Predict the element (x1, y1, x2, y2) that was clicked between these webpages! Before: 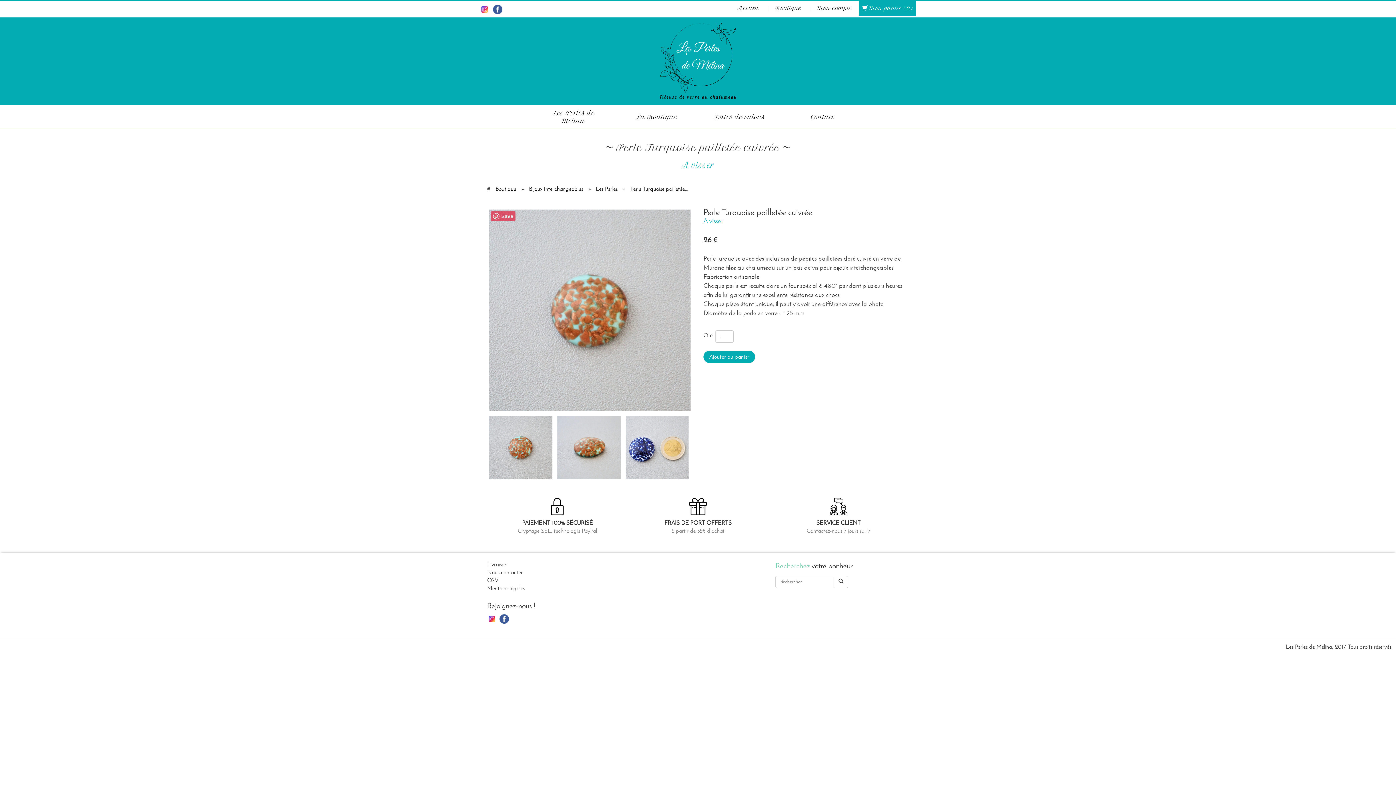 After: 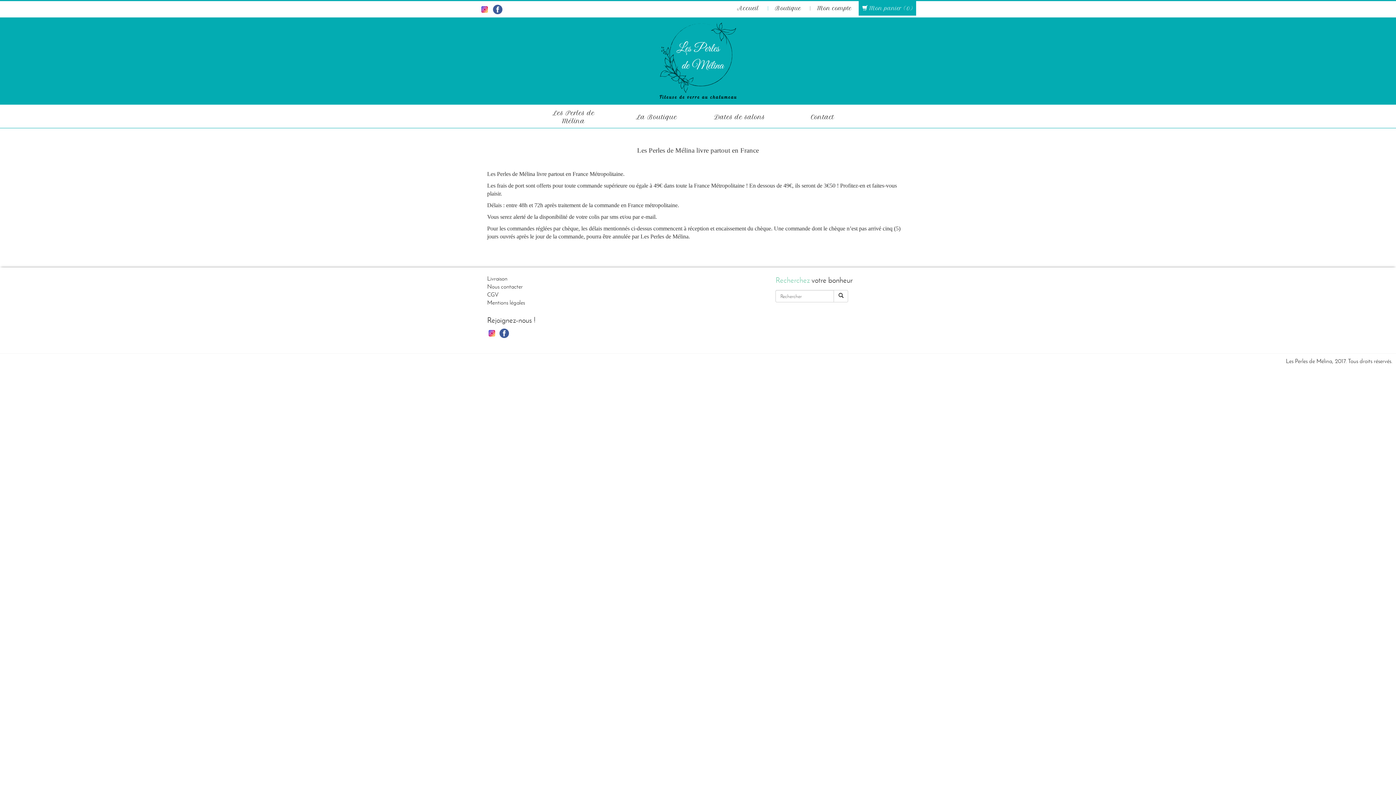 Action: bbox: (487, 561, 507, 567) label: Livraison